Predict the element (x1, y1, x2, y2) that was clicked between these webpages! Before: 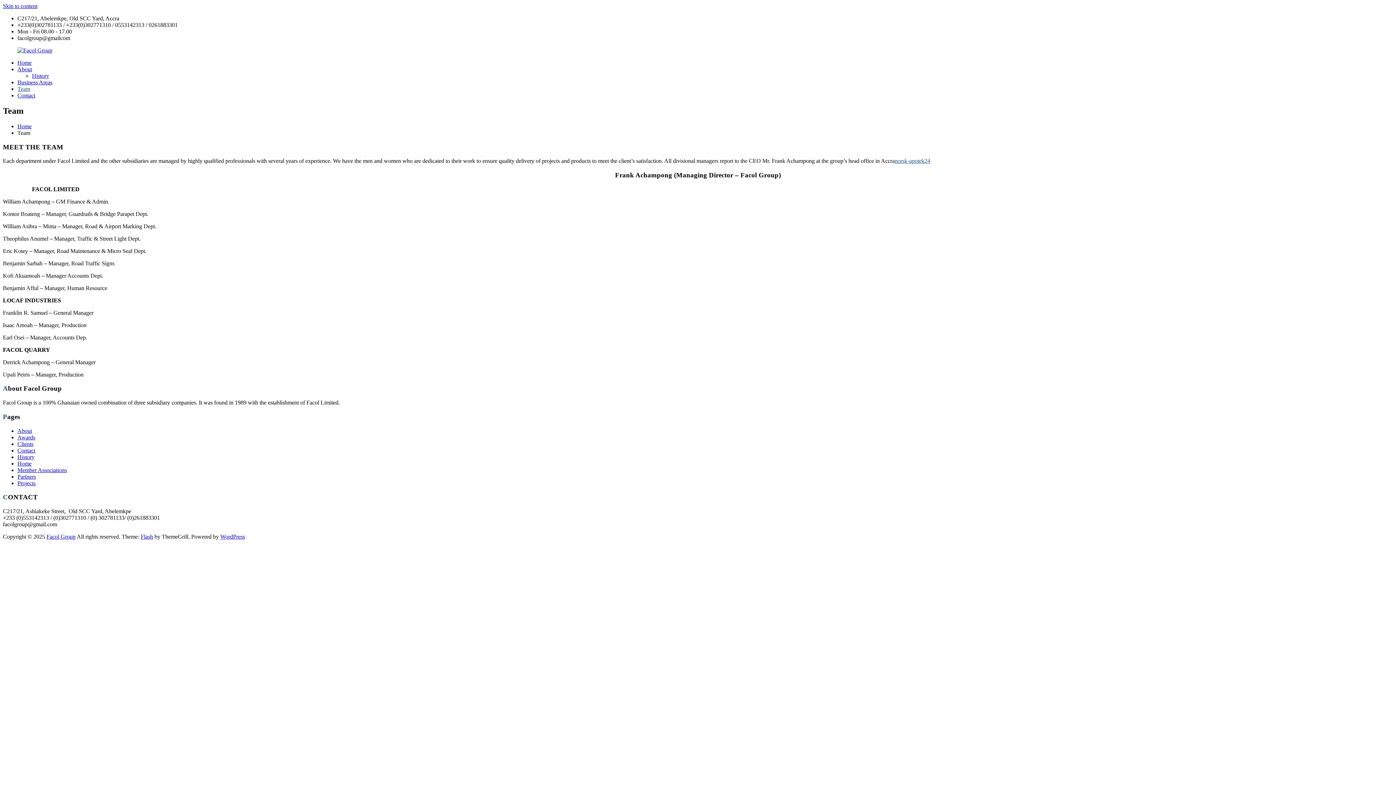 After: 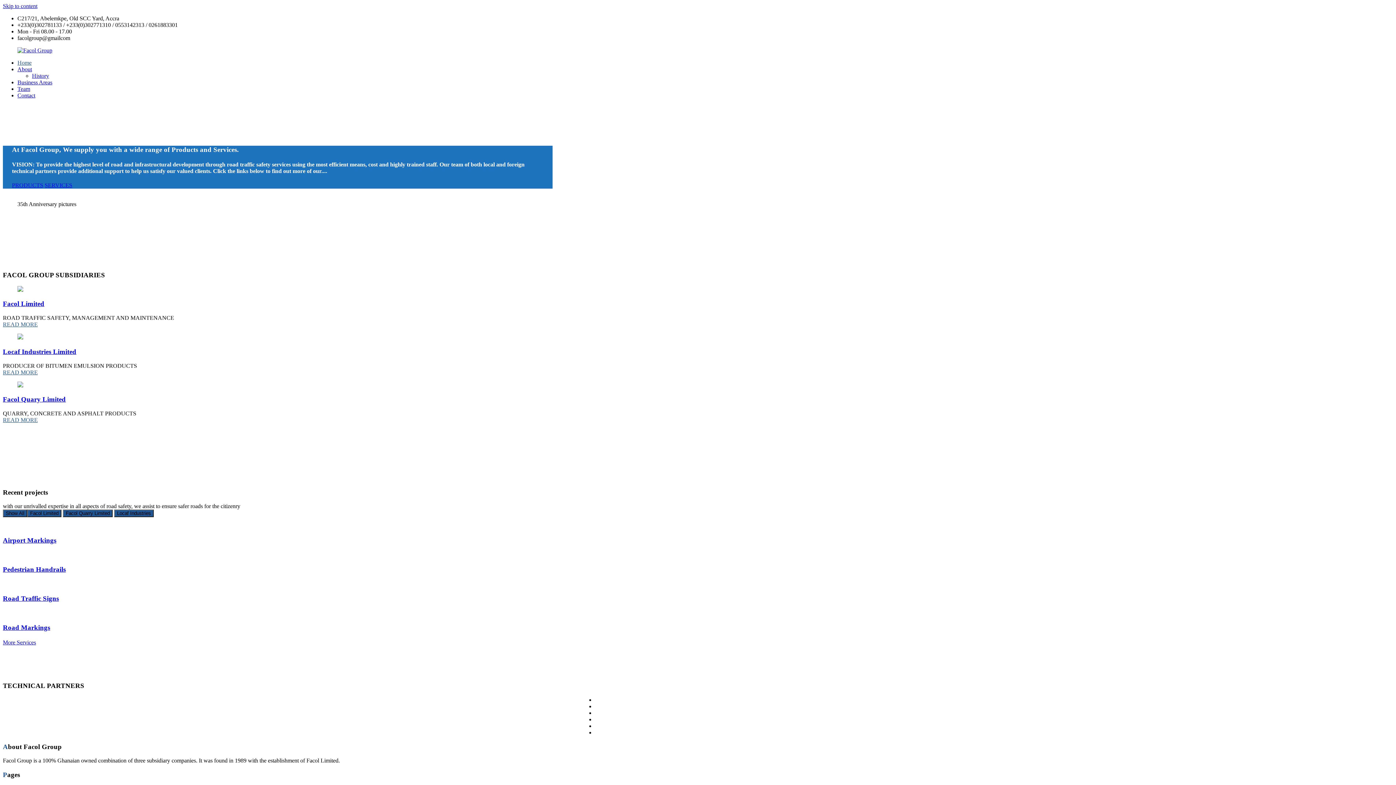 Action: bbox: (17, 59, 31, 65) label: Home